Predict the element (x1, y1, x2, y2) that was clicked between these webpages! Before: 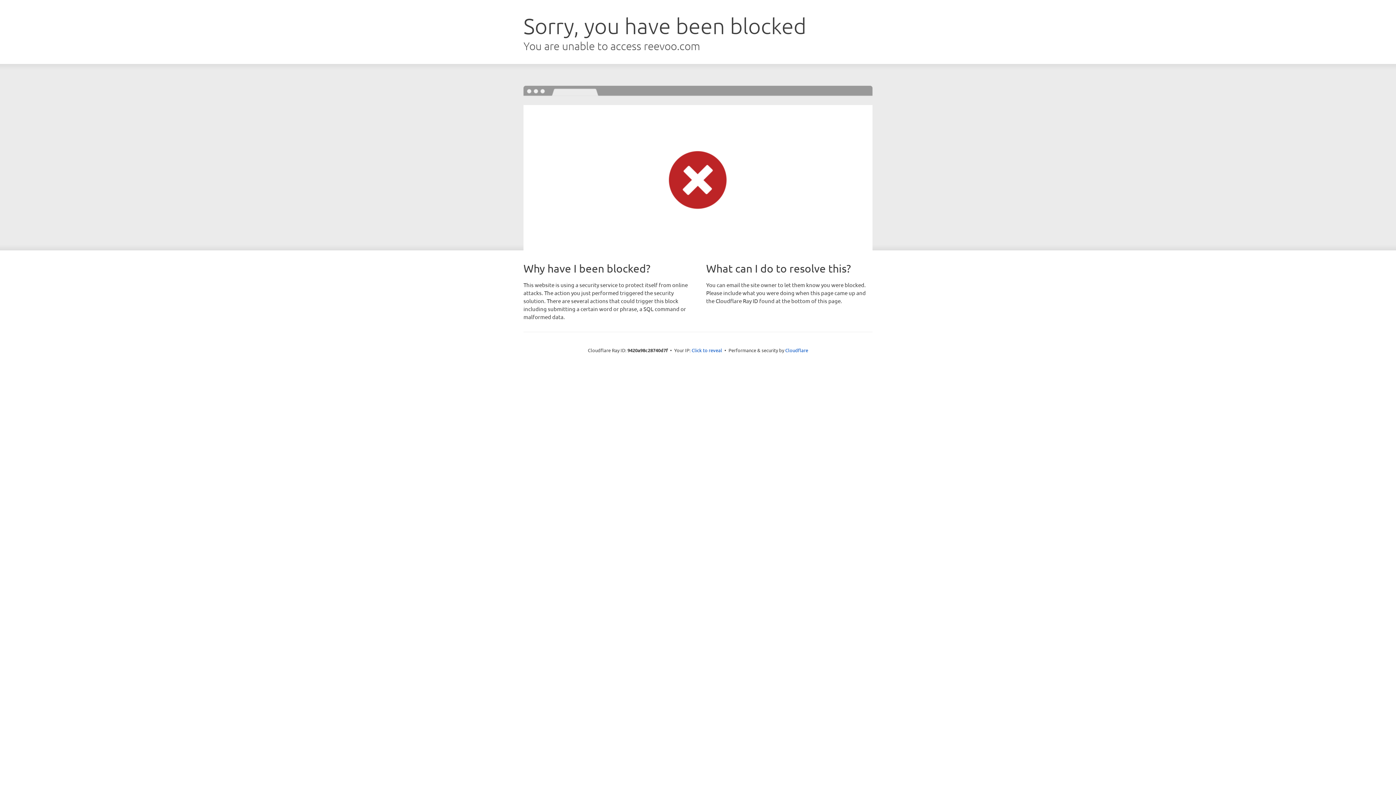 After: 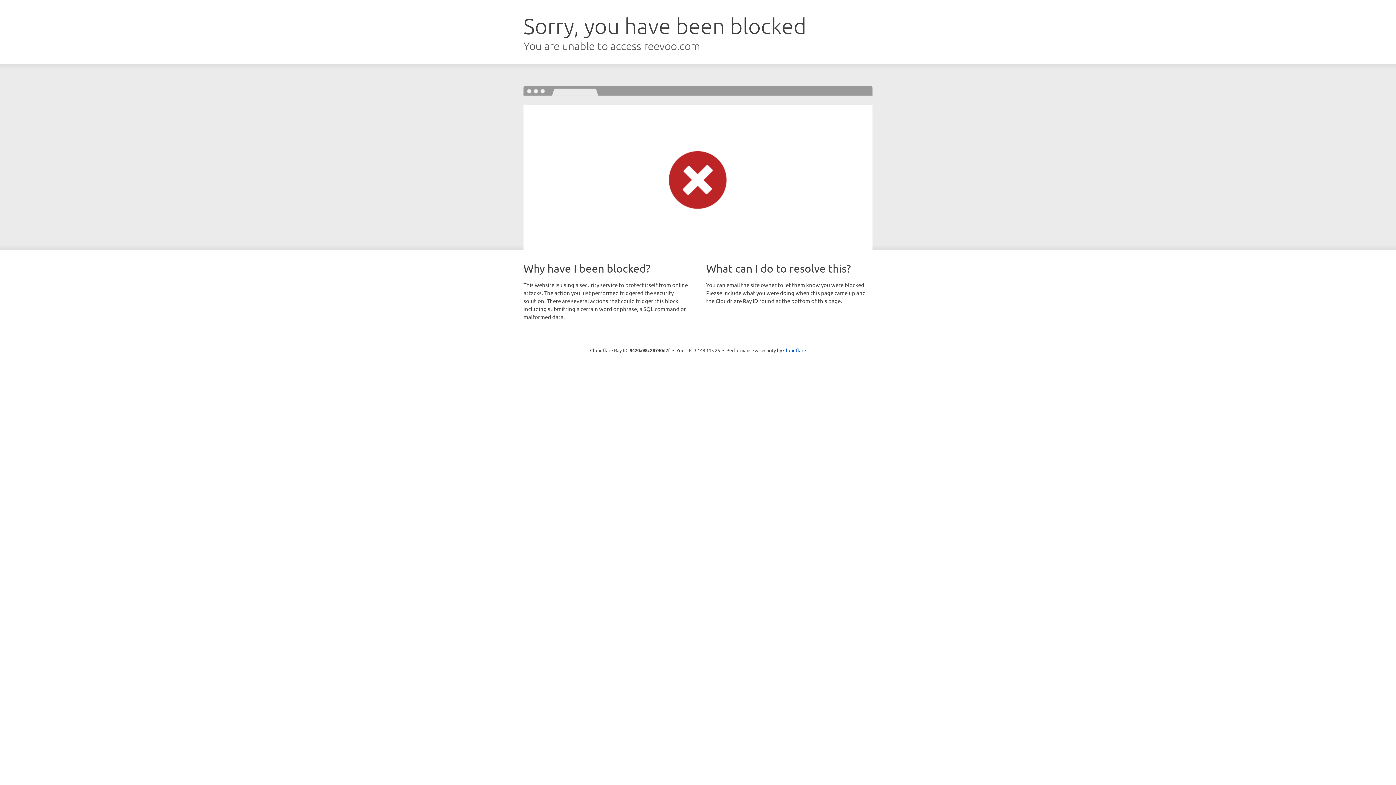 Action: label: Click to reveal bbox: (691, 346, 722, 353)